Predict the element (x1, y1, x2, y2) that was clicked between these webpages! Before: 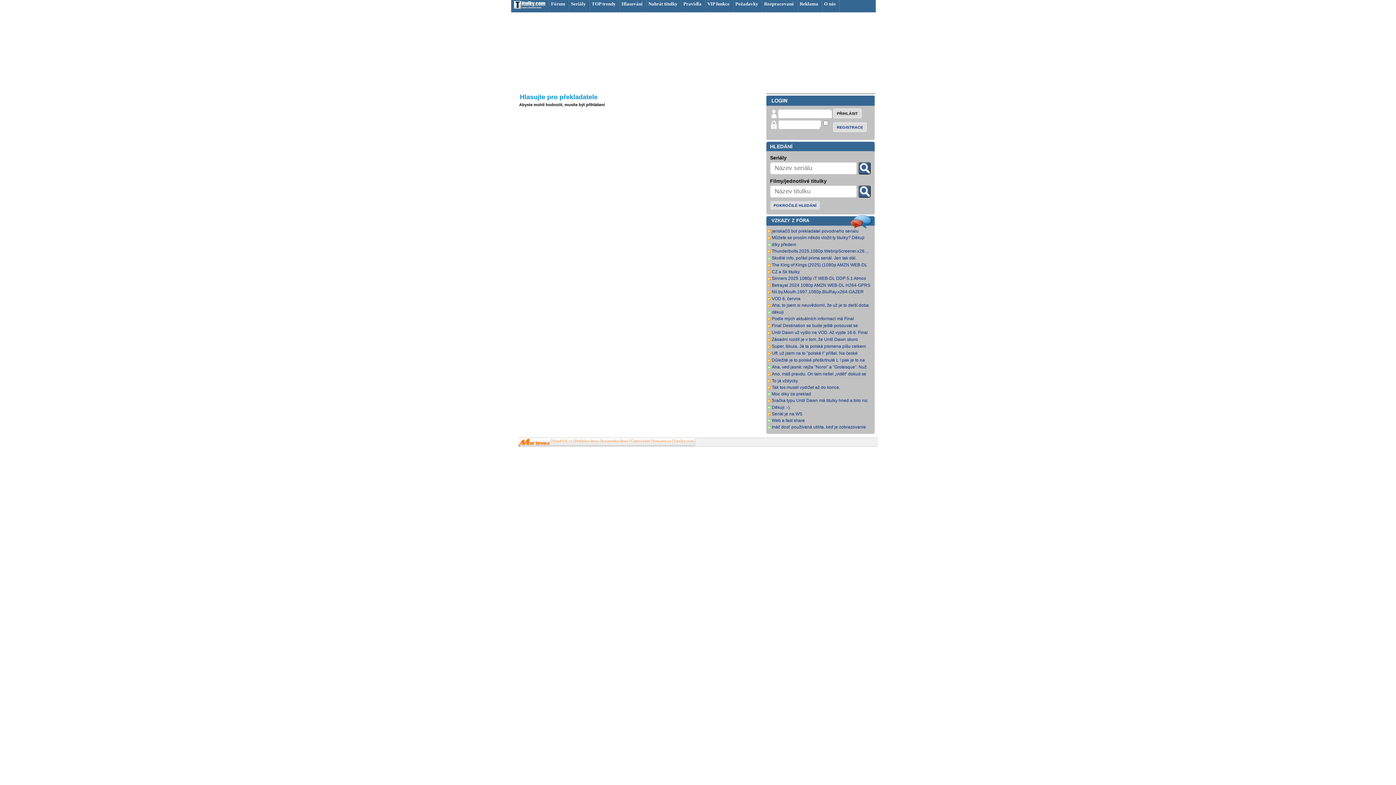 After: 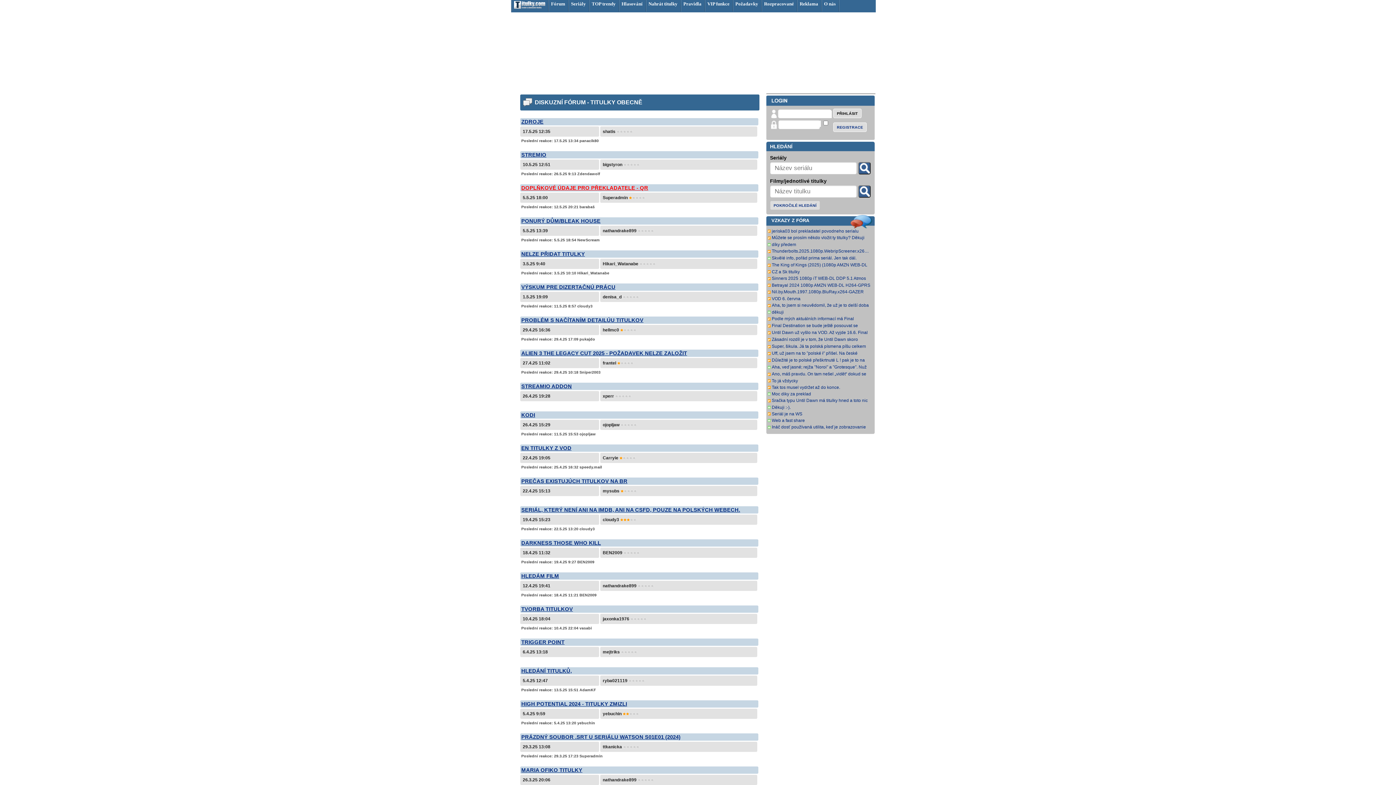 Action: bbox: (551, -1, 565, 6) label: Fórum